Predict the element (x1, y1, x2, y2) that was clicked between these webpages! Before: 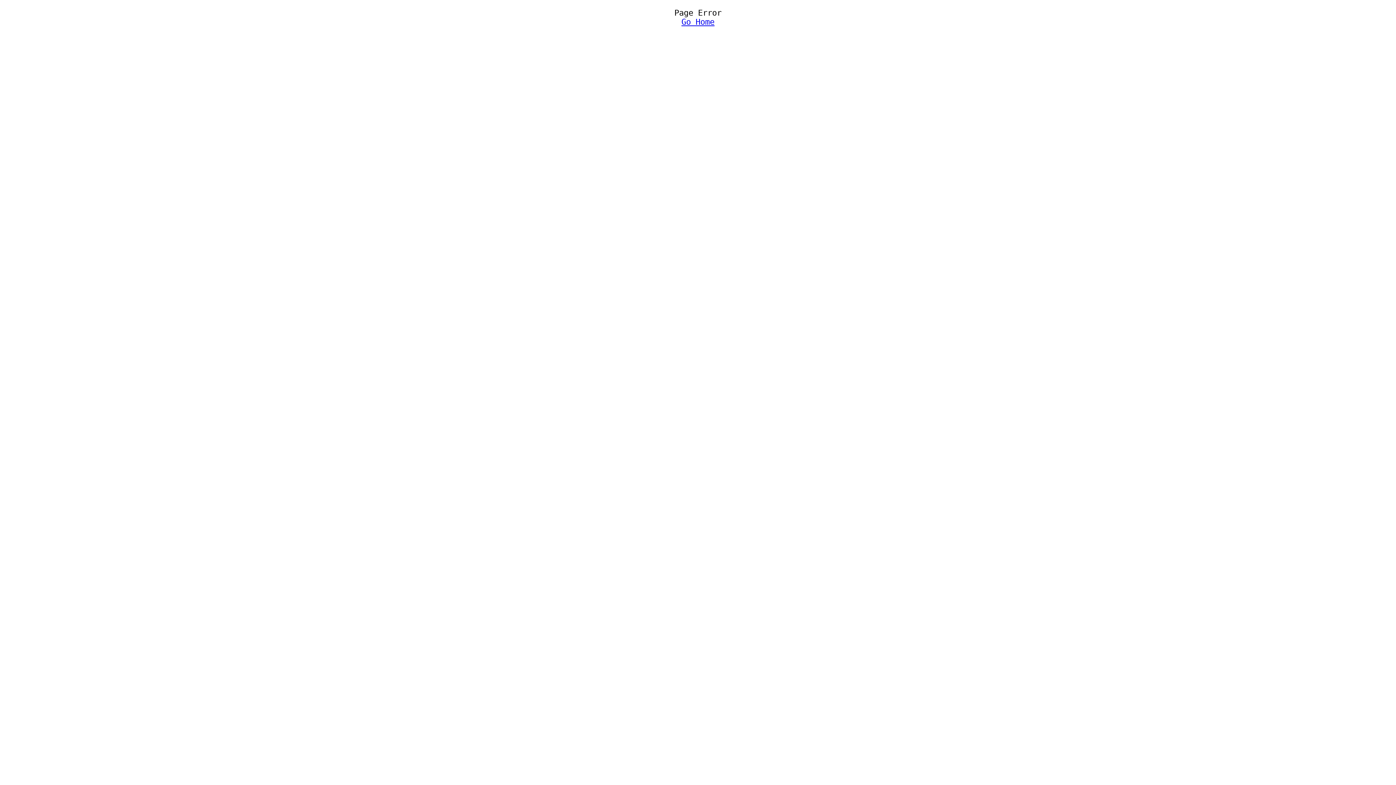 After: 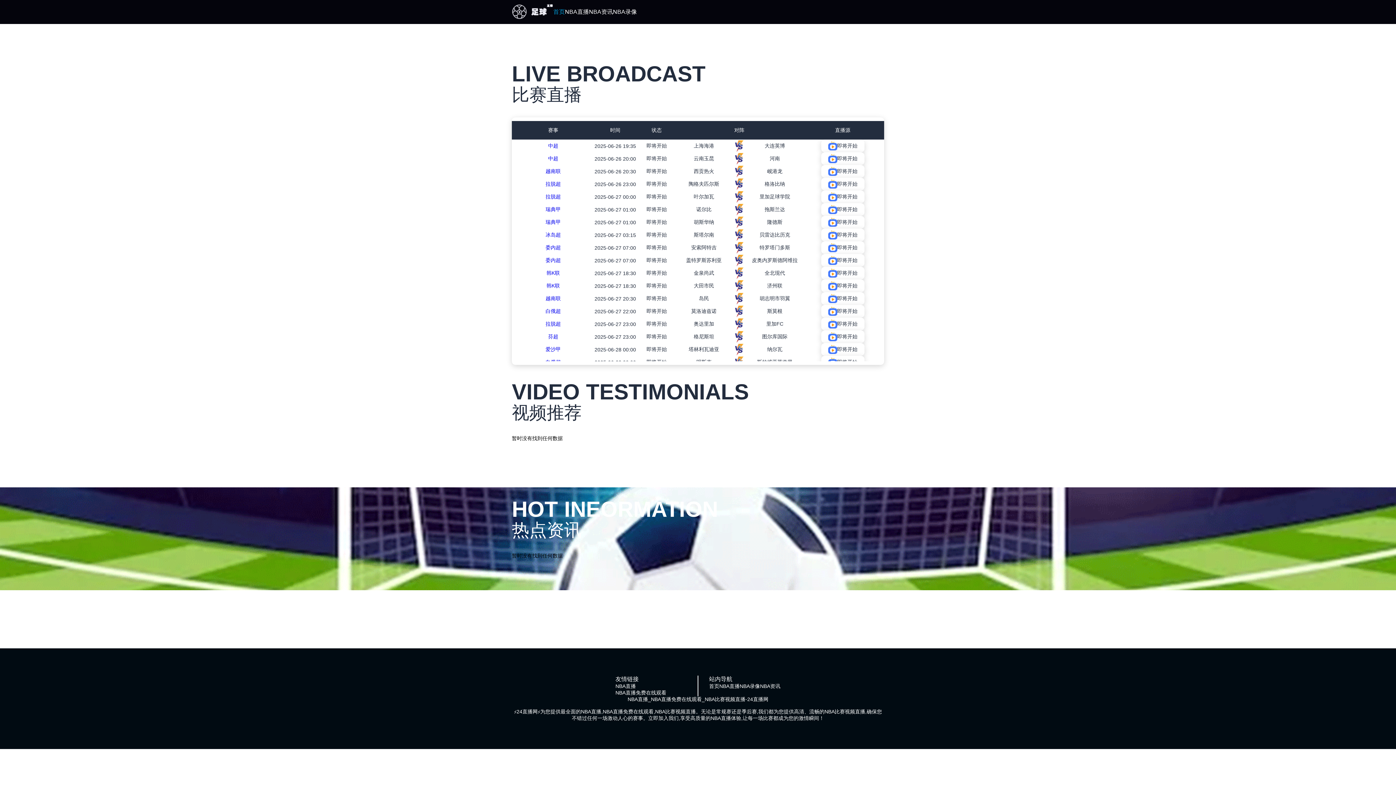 Action: bbox: (2, 17, 1393, 26) label: Go Home